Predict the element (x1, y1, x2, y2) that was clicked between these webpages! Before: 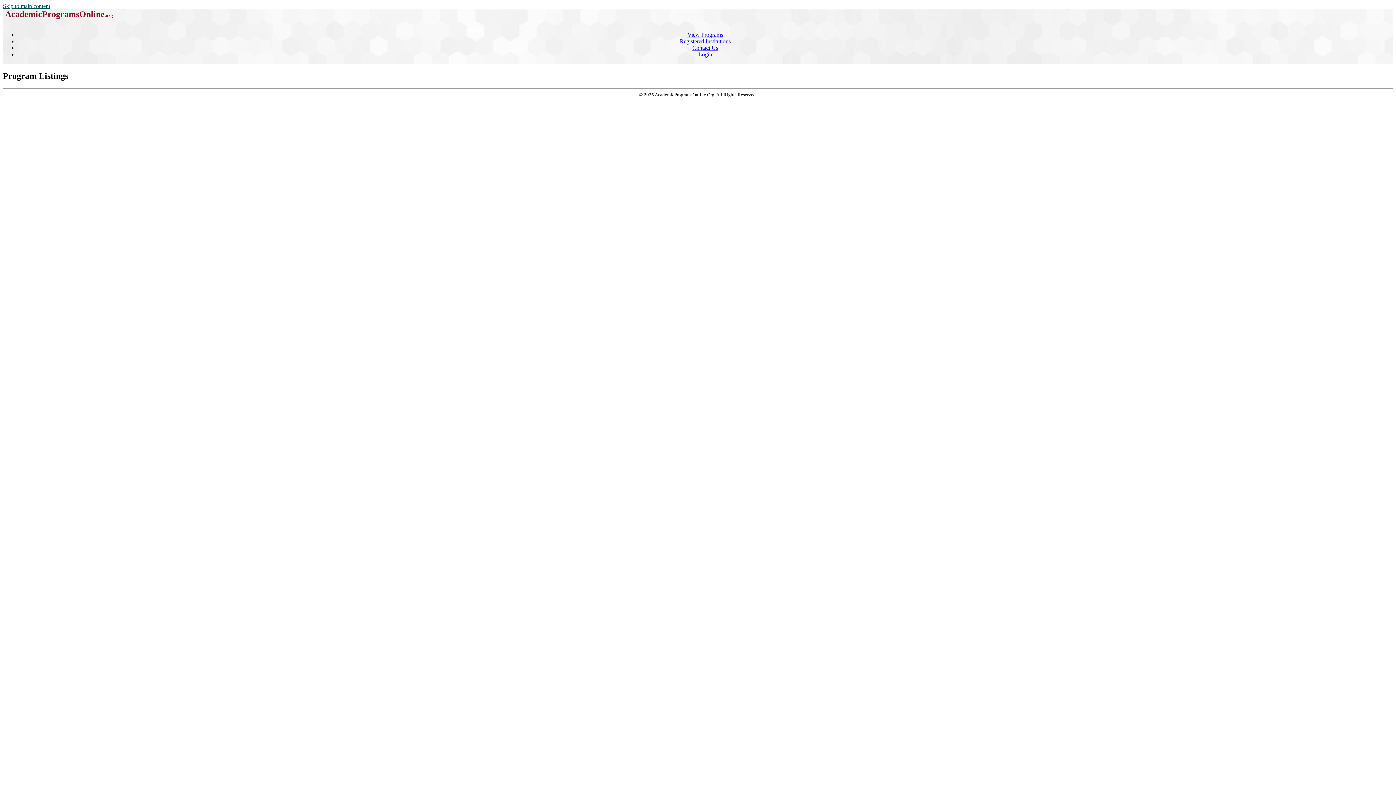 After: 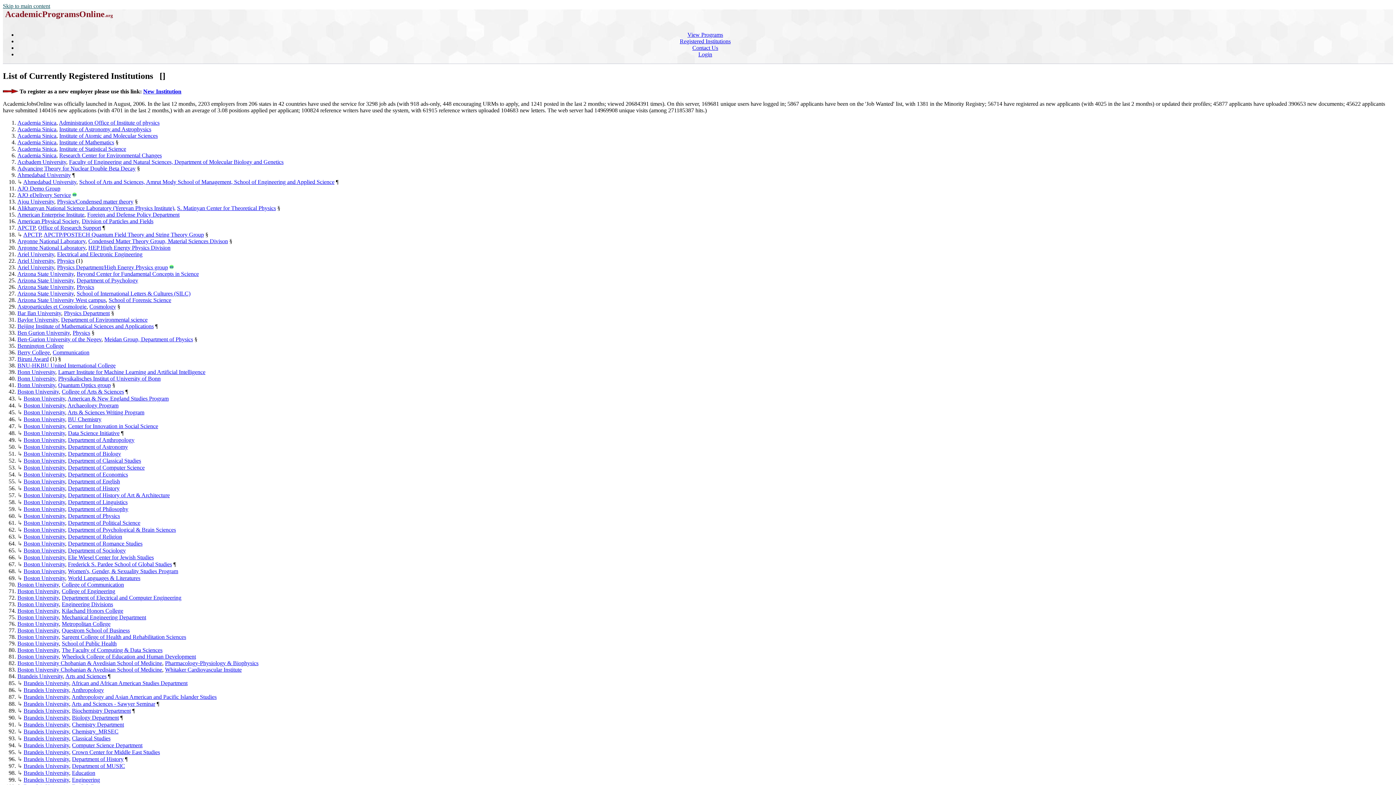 Action: label: Registered Institutions bbox: (680, 38, 730, 44)